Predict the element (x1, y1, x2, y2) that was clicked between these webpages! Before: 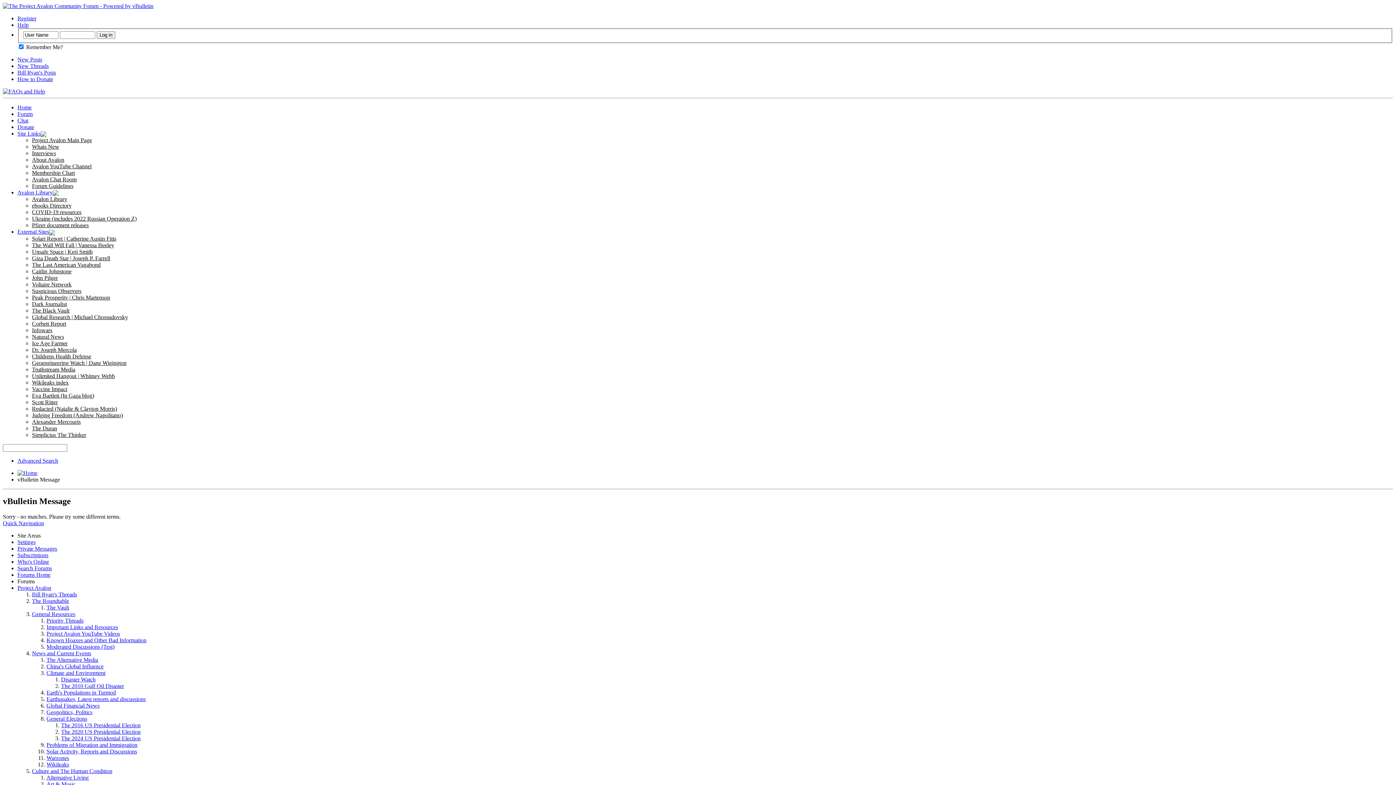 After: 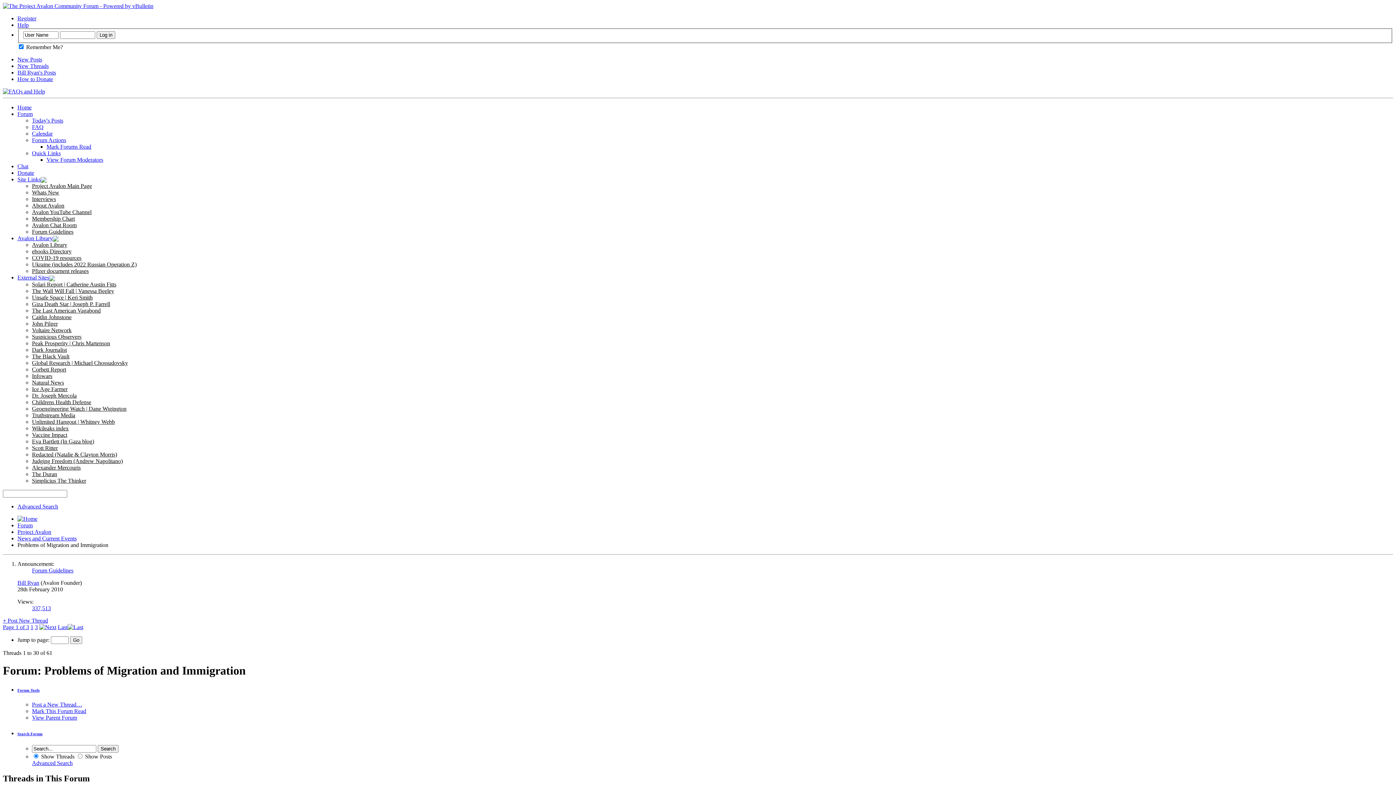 Action: label: Problems of Migration and Immigration bbox: (46, 742, 137, 748)